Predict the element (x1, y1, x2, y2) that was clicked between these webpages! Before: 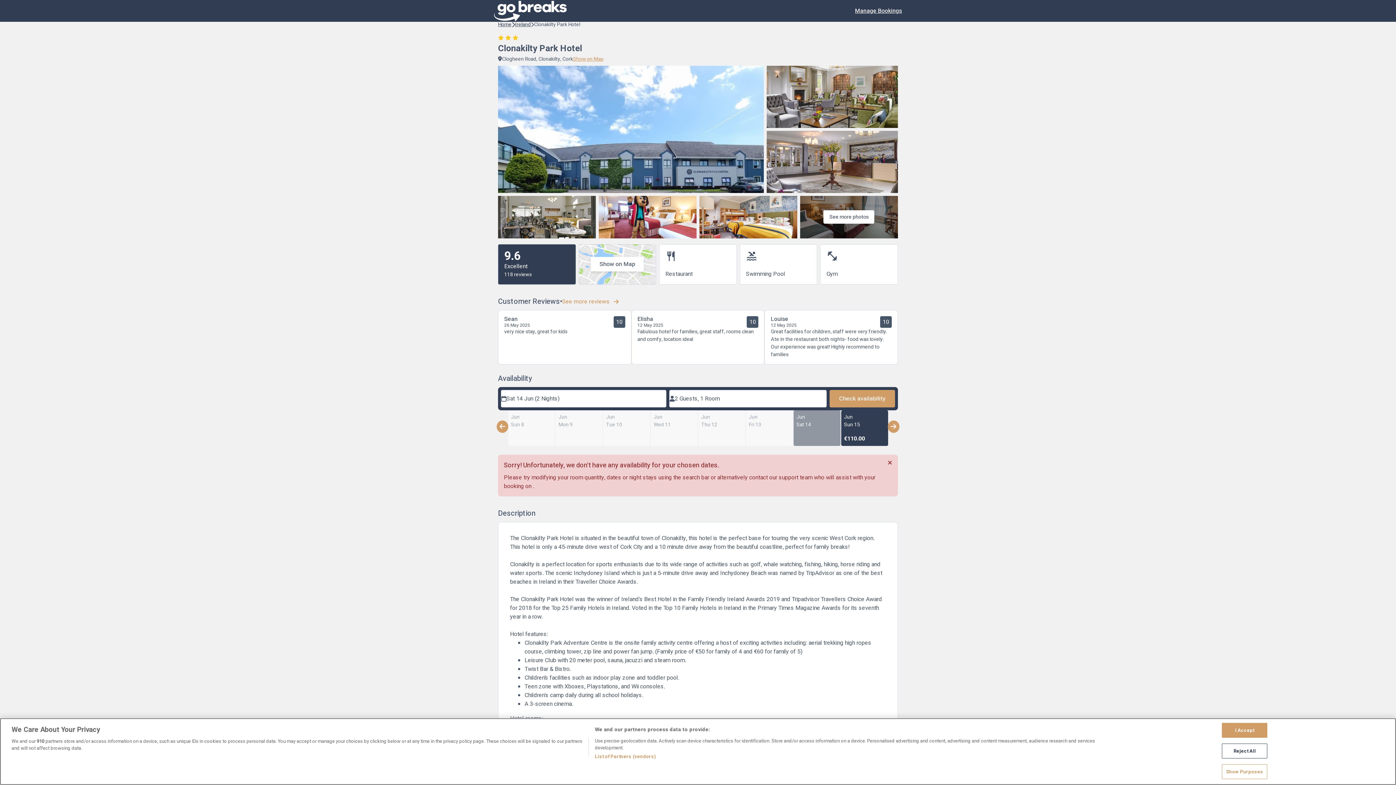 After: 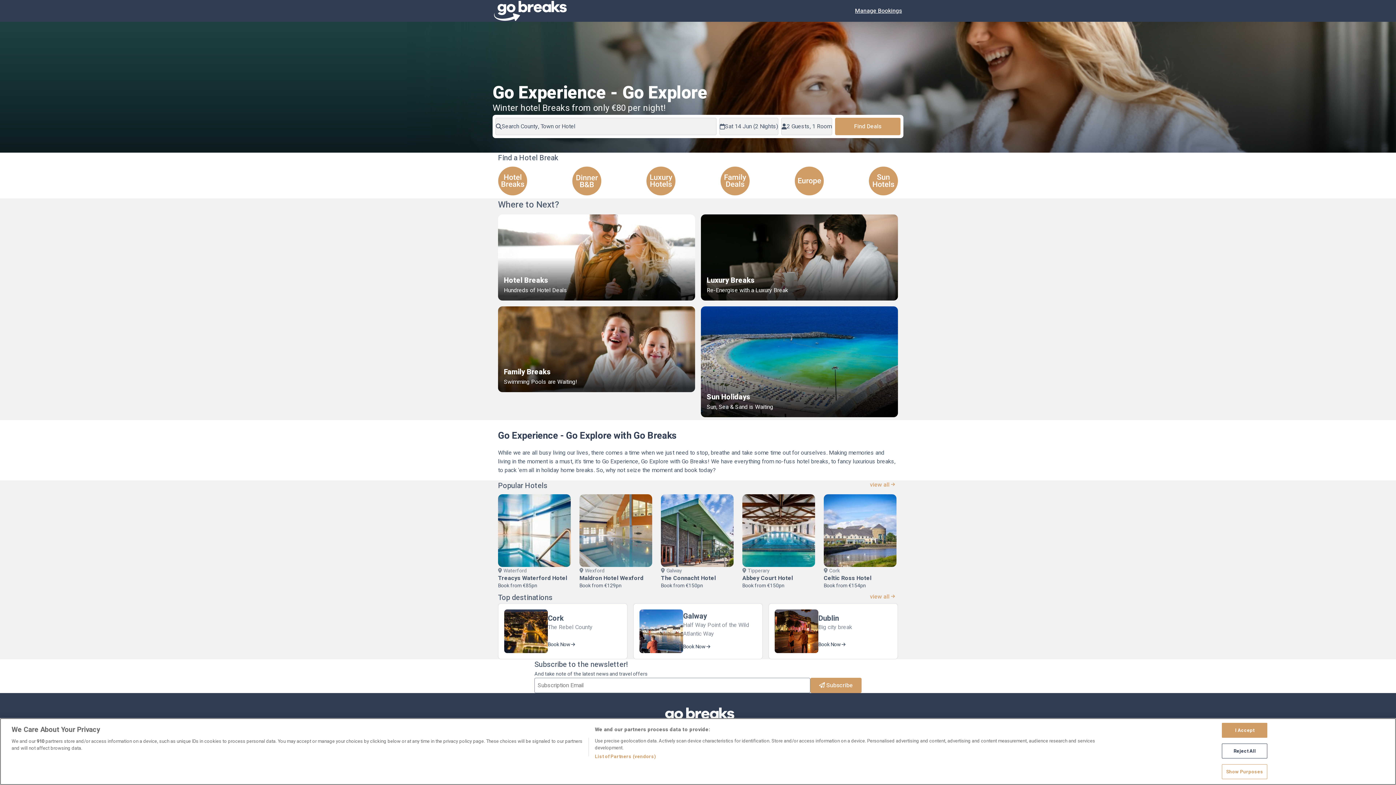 Action: bbox: (494, 0, 566, 21)